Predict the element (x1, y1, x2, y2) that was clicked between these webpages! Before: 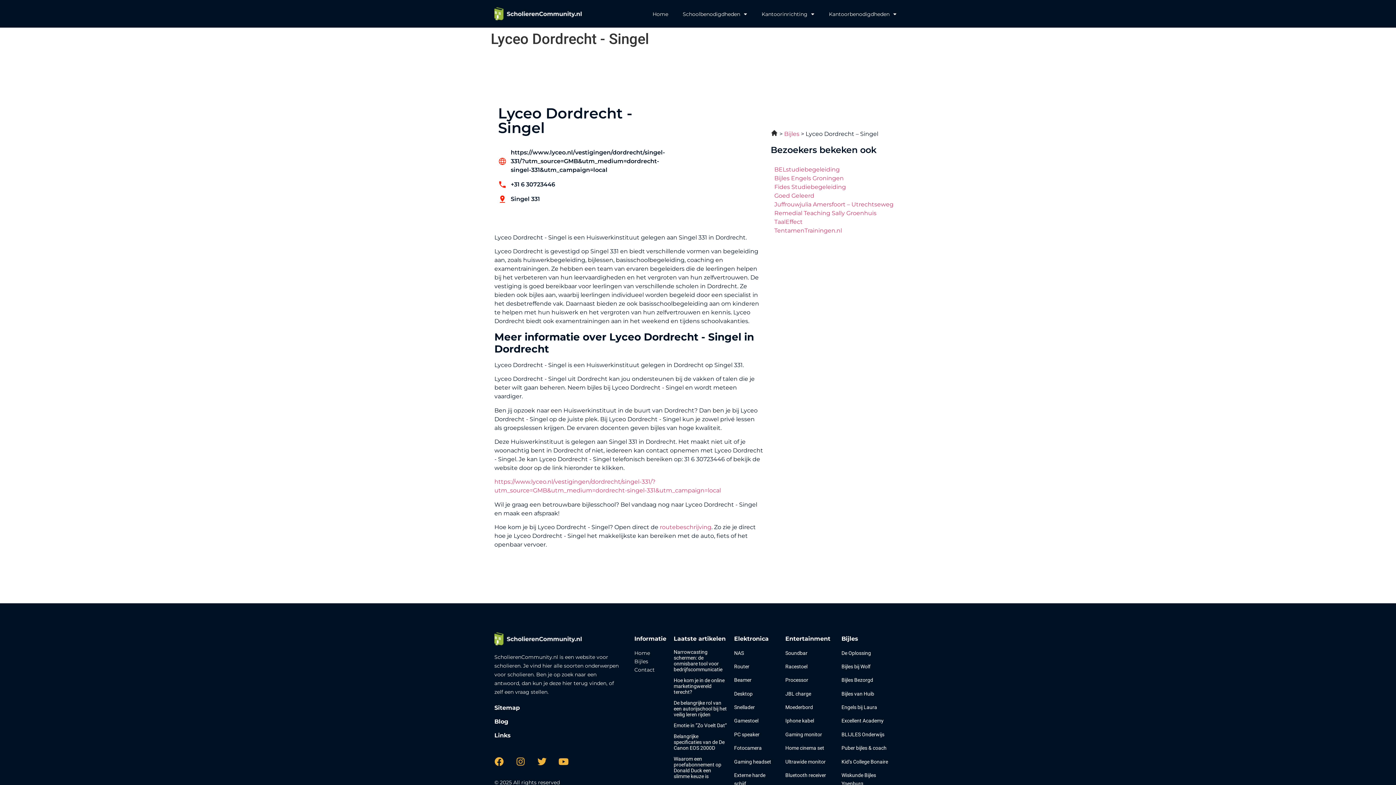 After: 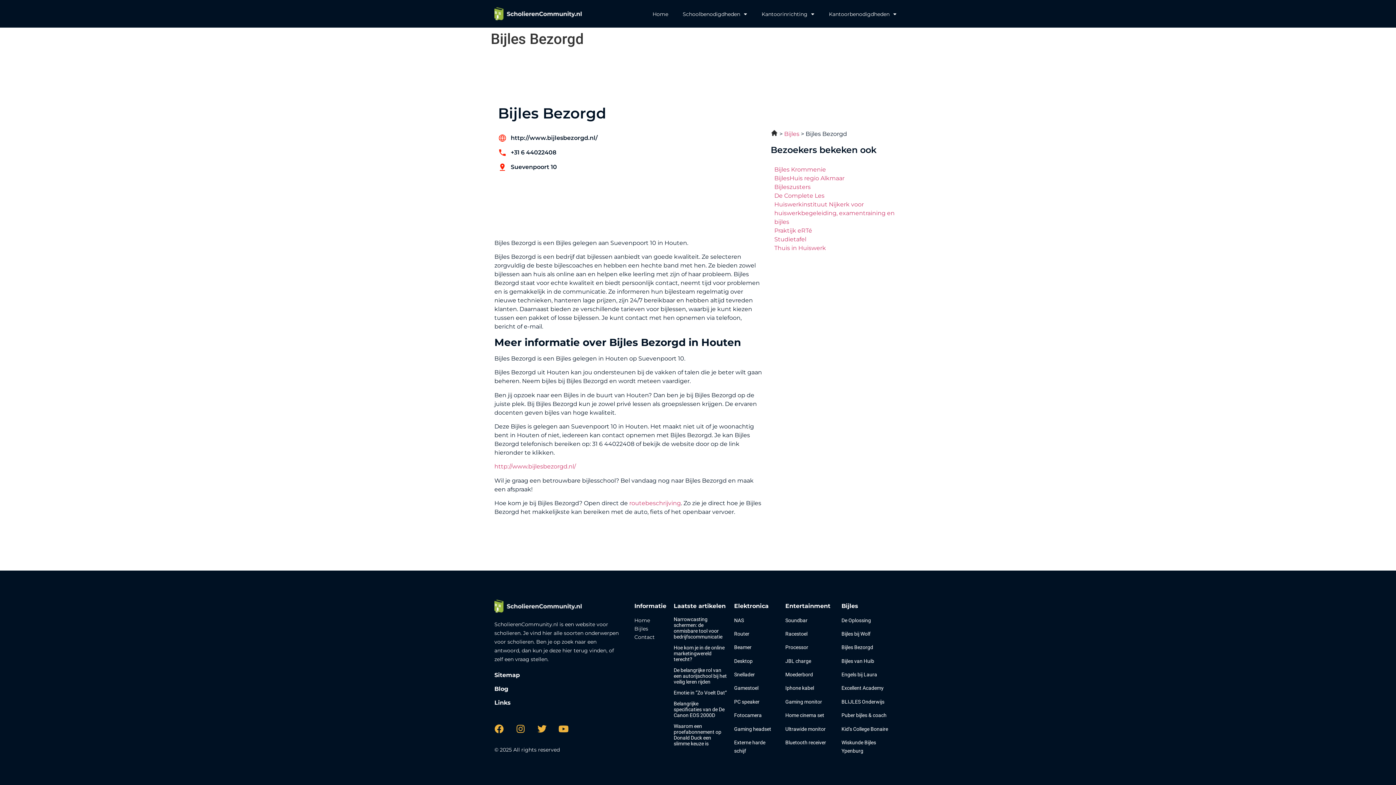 Action: bbox: (841, 677, 873, 683) label: Bijles Bezorgd